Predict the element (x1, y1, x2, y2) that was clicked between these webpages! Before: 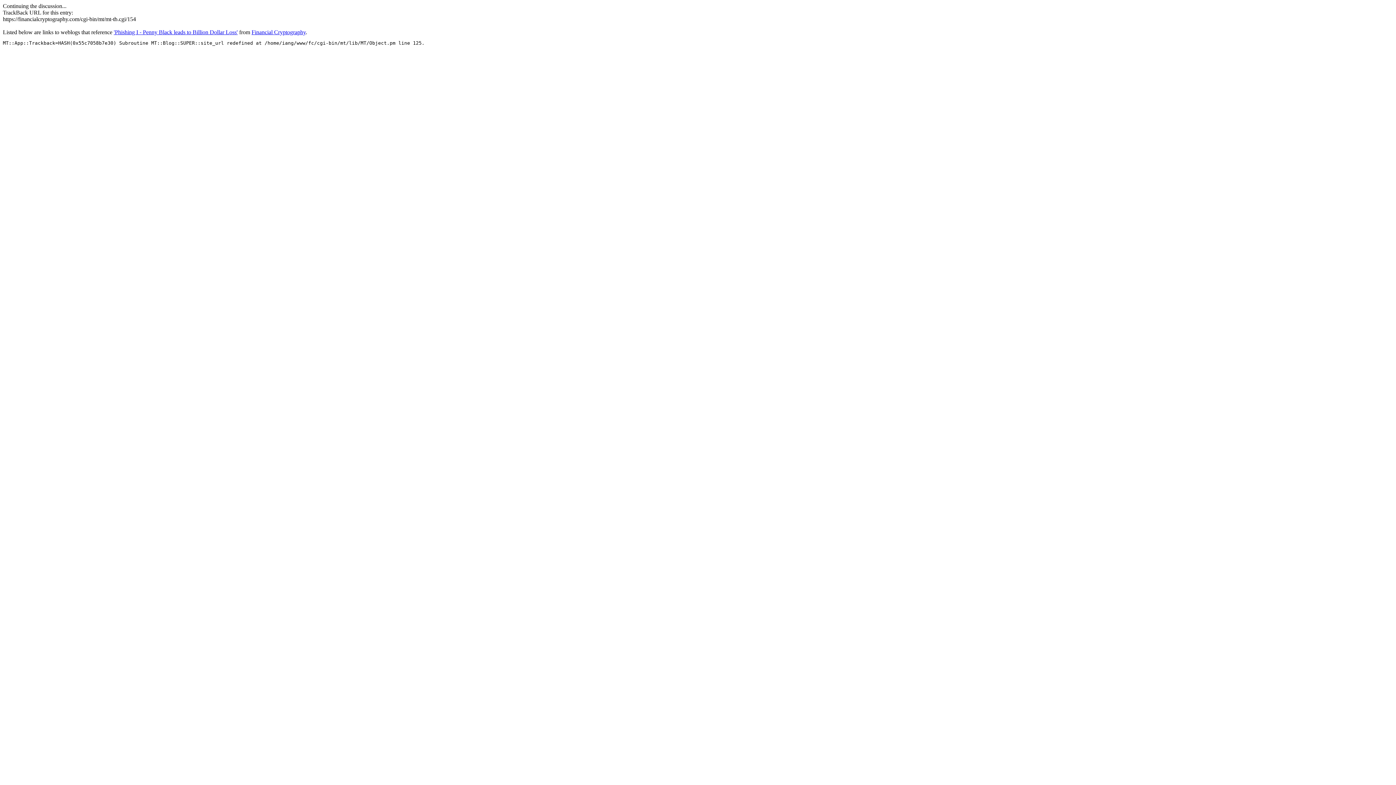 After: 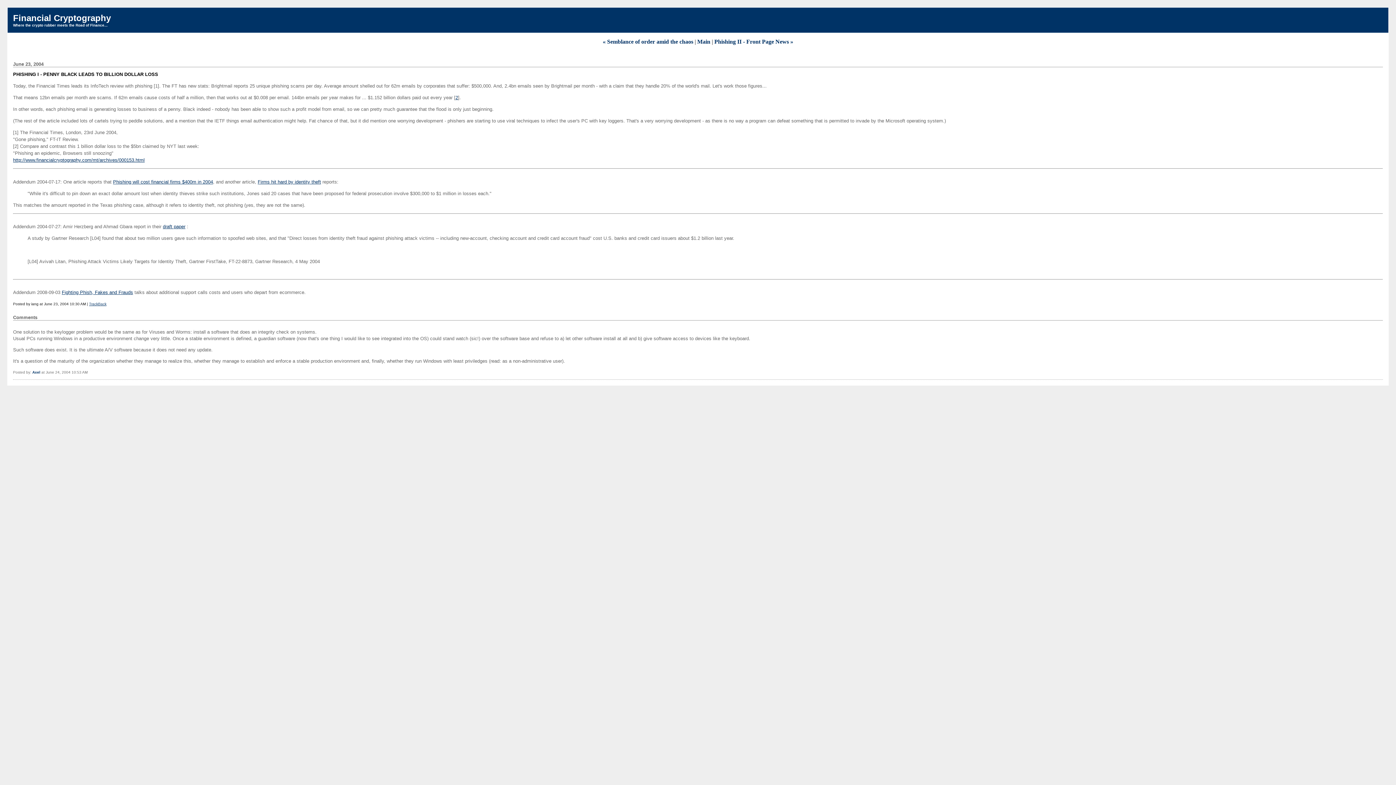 Action: label: 'Phishing I - Penny Black leads to Billion Dollar Loss' bbox: (113, 29, 237, 35)